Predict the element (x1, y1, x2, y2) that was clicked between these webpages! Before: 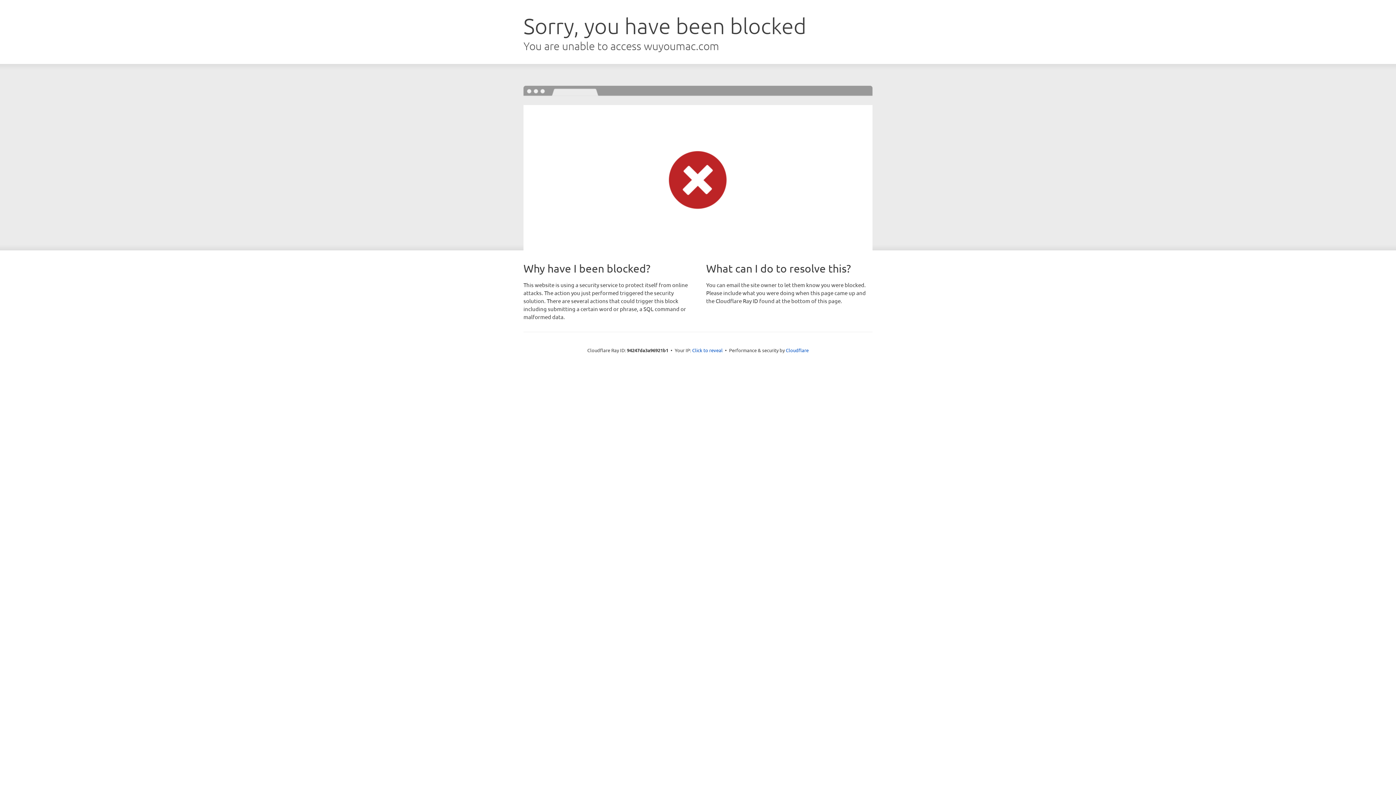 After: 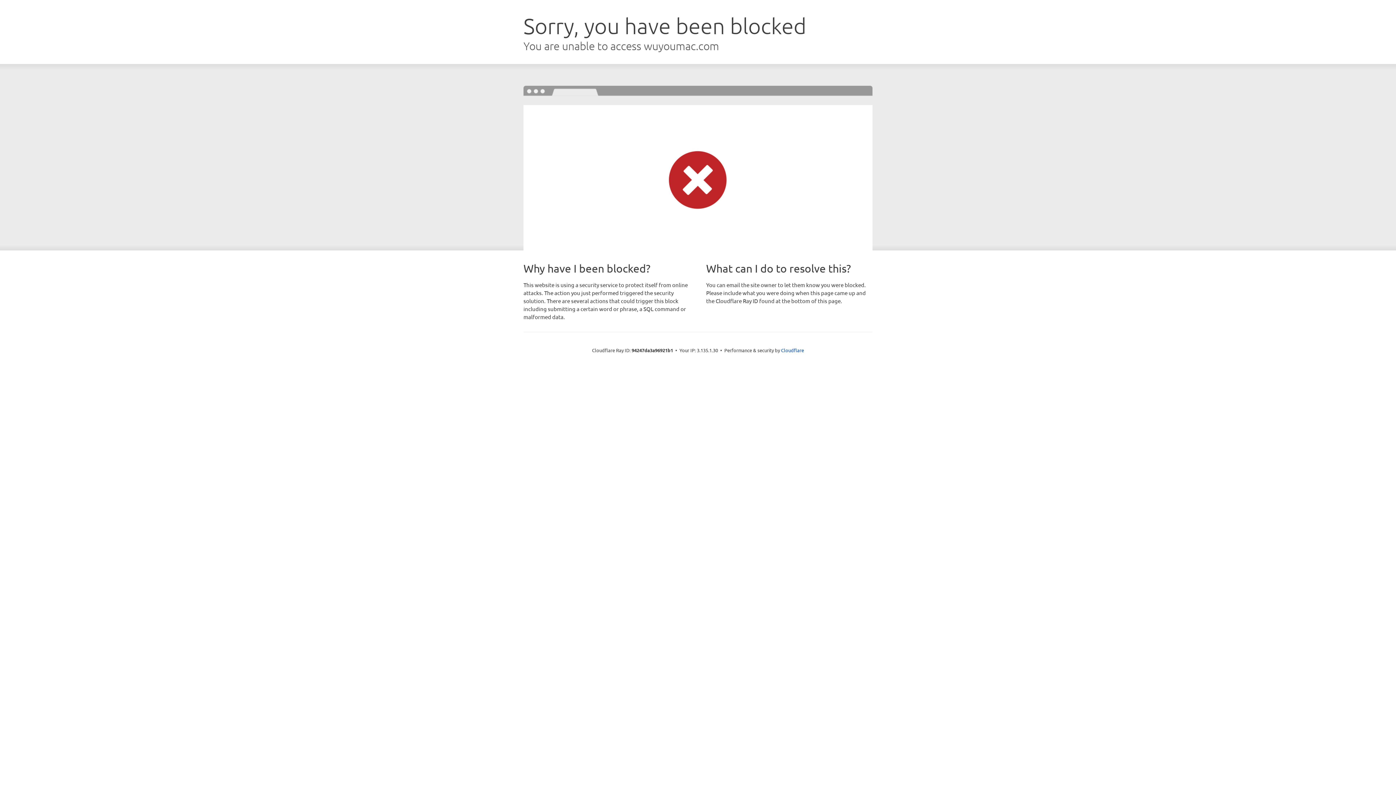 Action: bbox: (692, 346, 722, 353) label: Click to reveal